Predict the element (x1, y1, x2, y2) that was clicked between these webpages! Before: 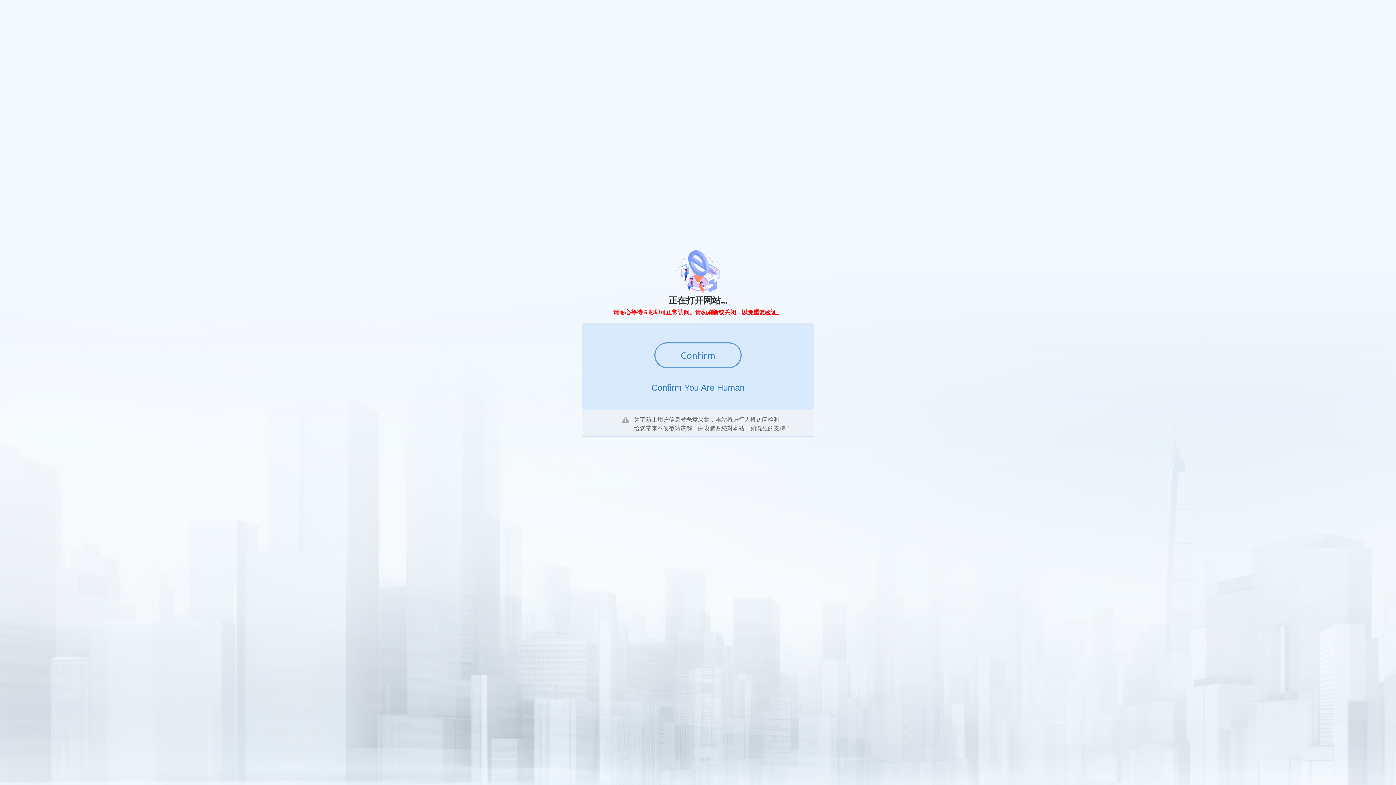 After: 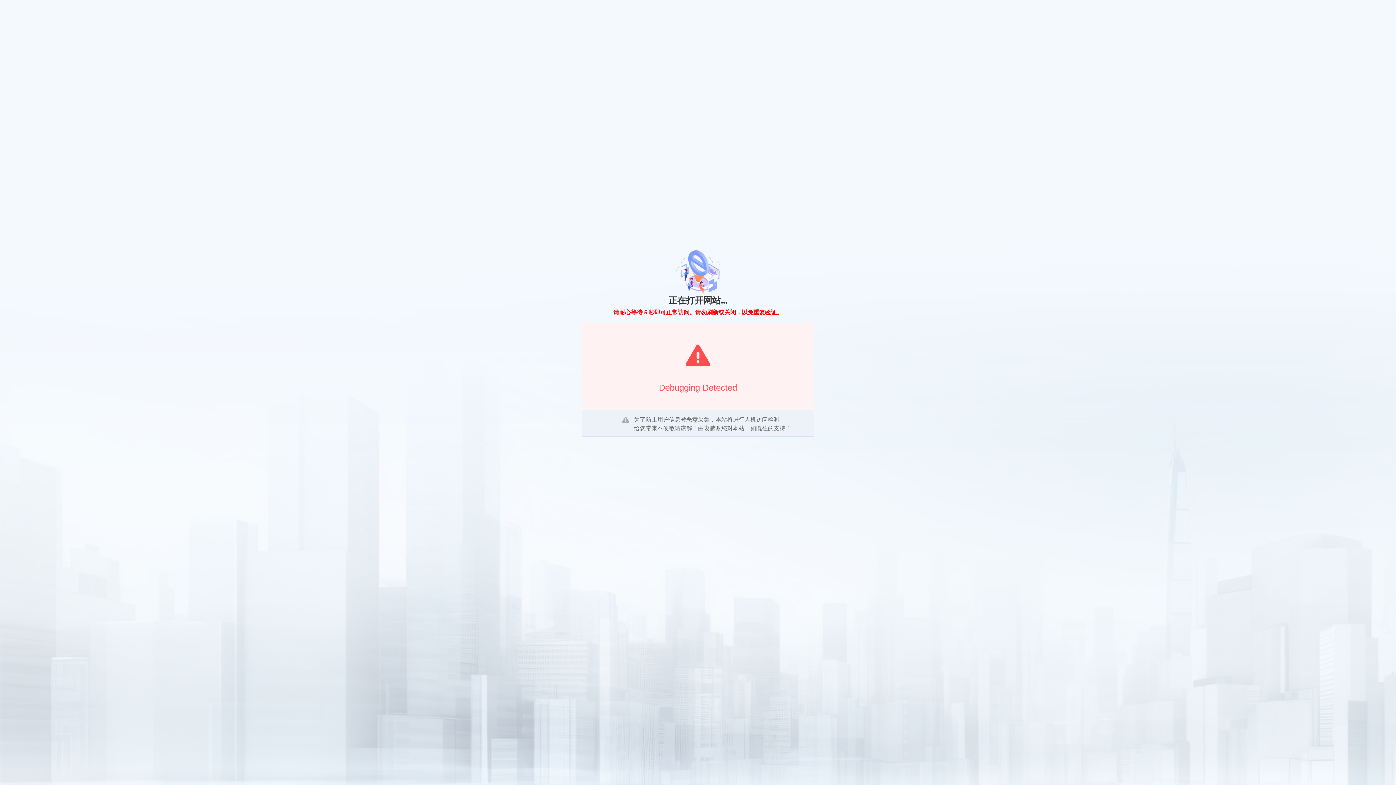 Action: label: Confirm bbox: (654, 342, 741, 368)